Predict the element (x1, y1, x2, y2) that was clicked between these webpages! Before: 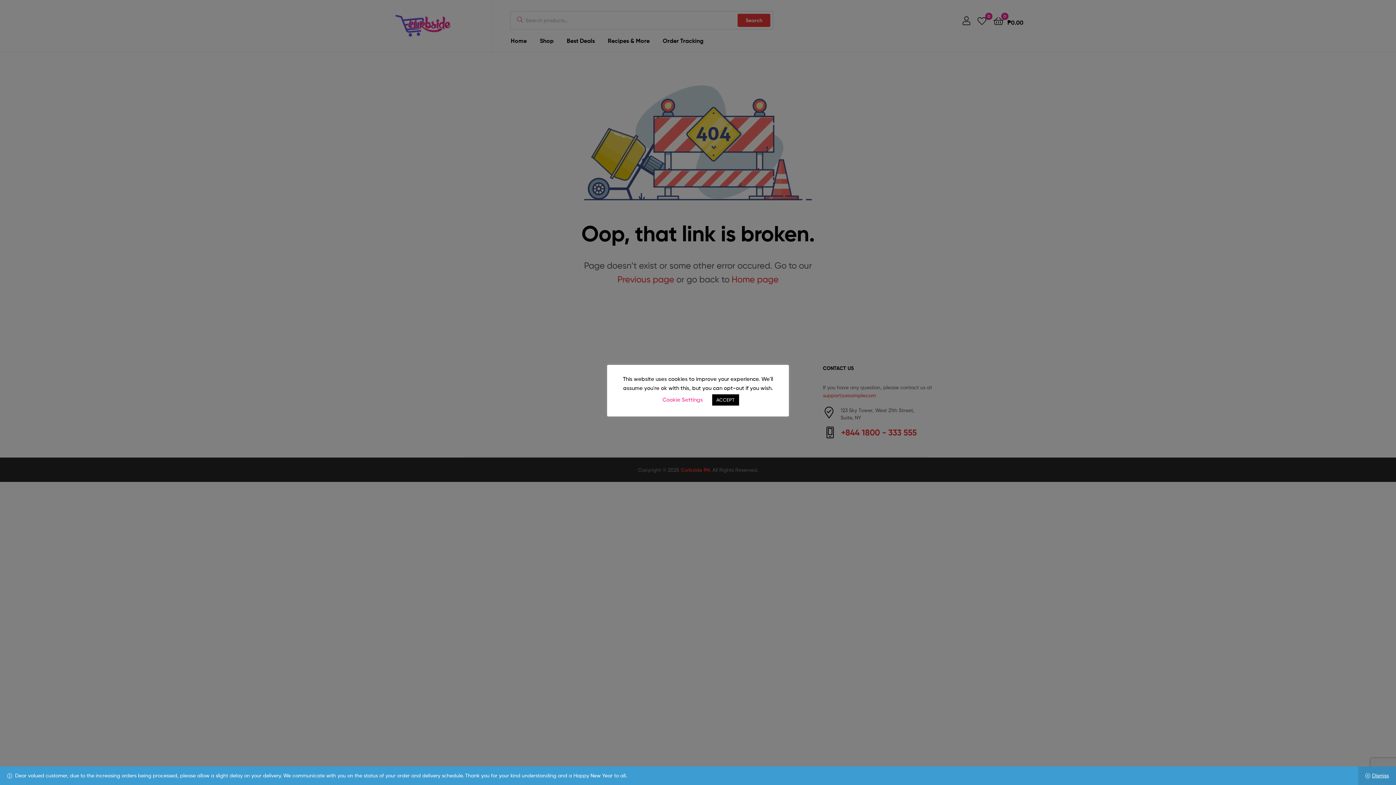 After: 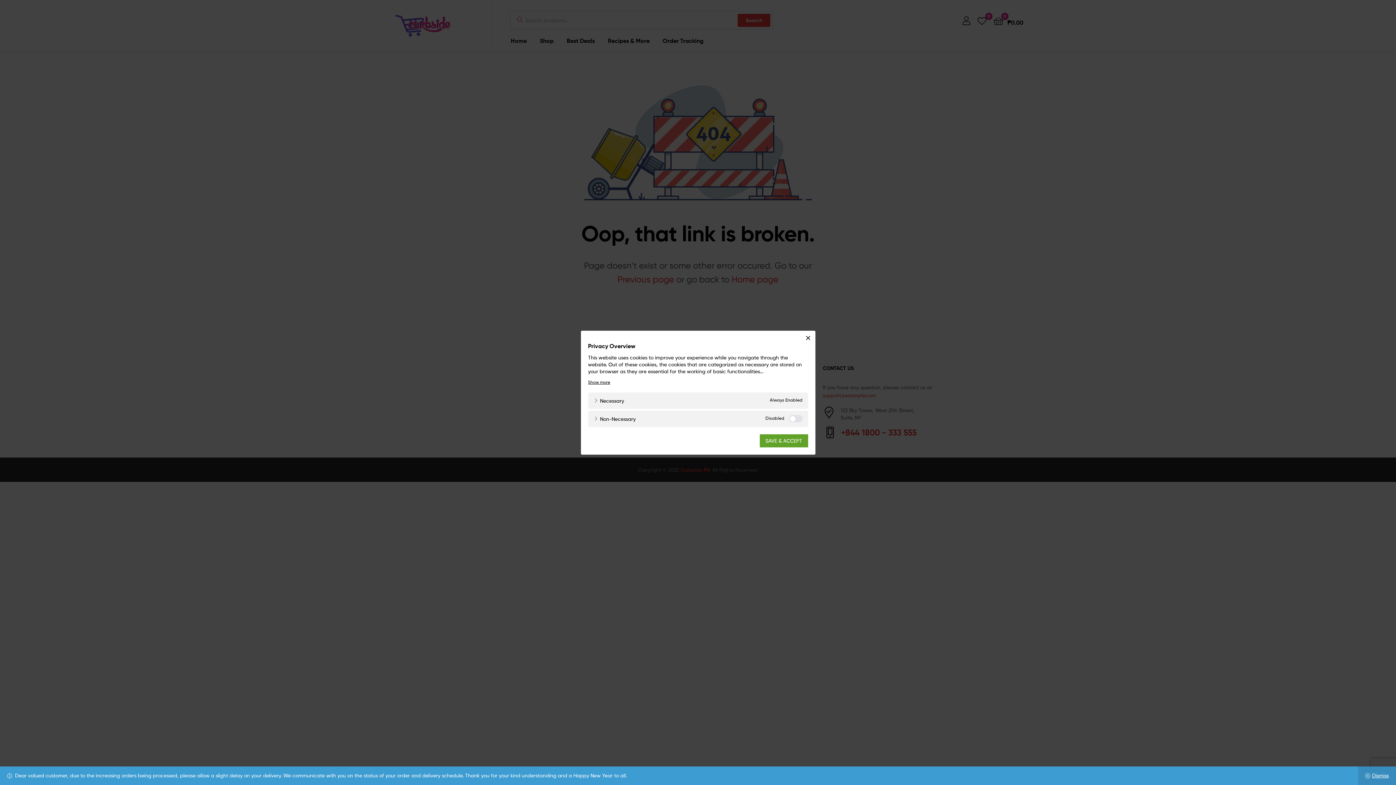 Action: label: Cookie Settings bbox: (662, 396, 703, 403)